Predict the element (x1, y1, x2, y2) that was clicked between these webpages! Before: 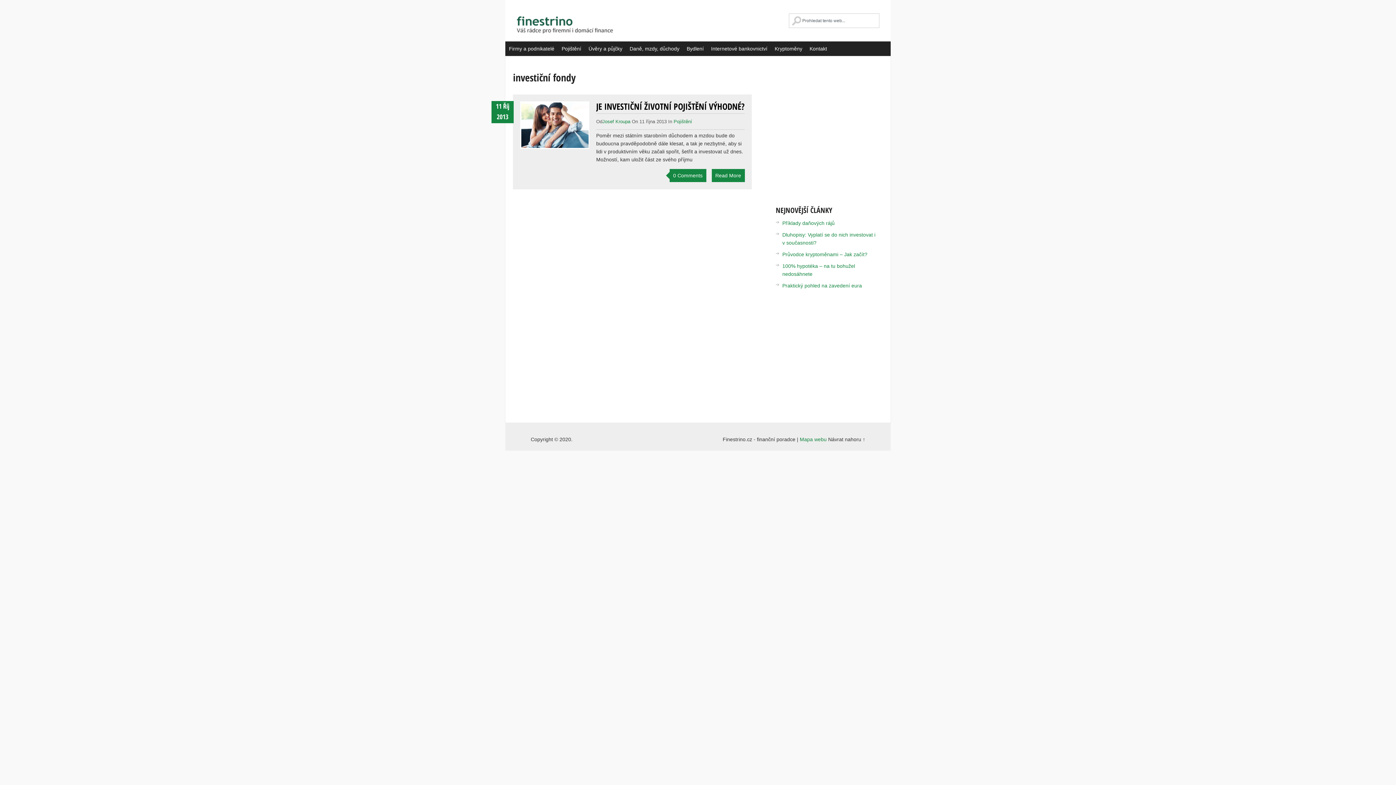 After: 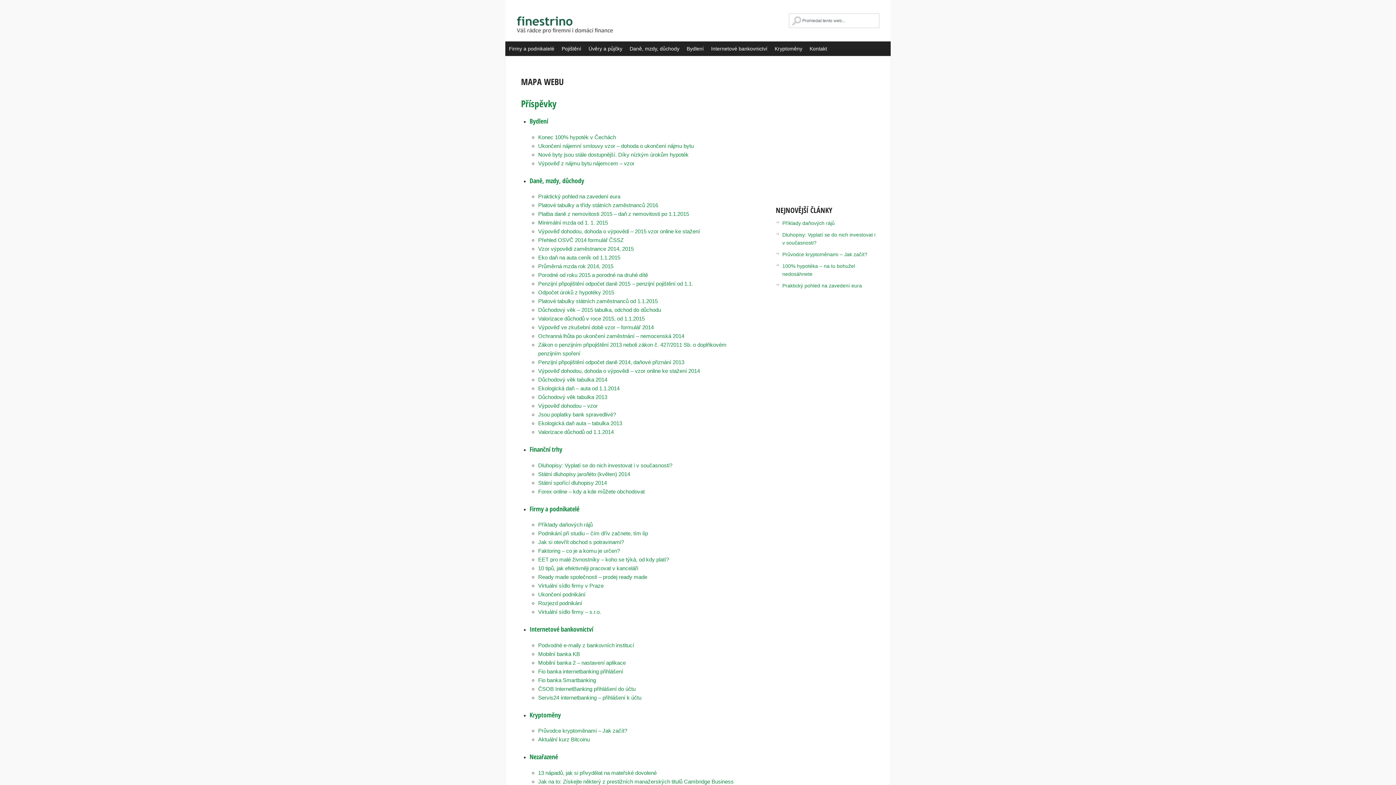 Action: bbox: (800, 436, 826, 442) label: Mapa webu